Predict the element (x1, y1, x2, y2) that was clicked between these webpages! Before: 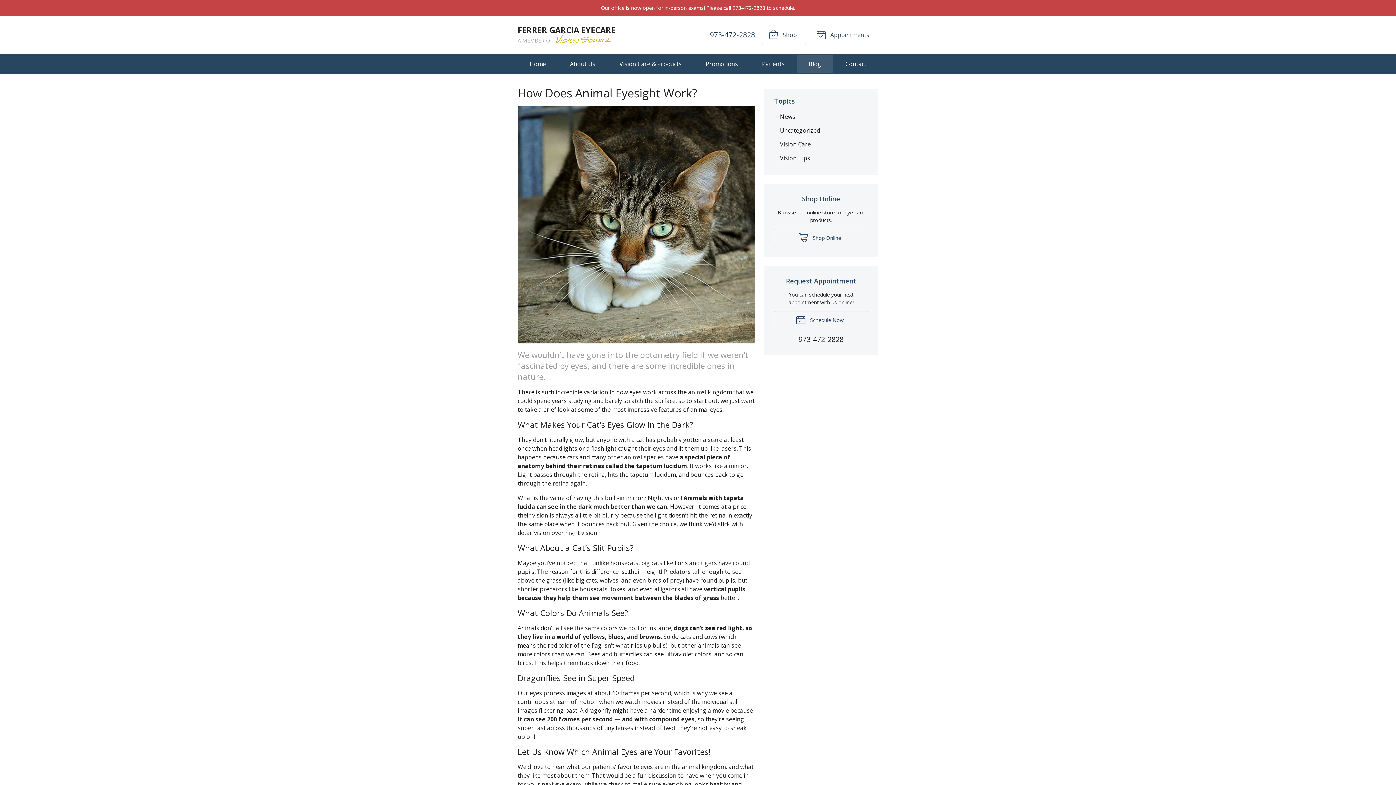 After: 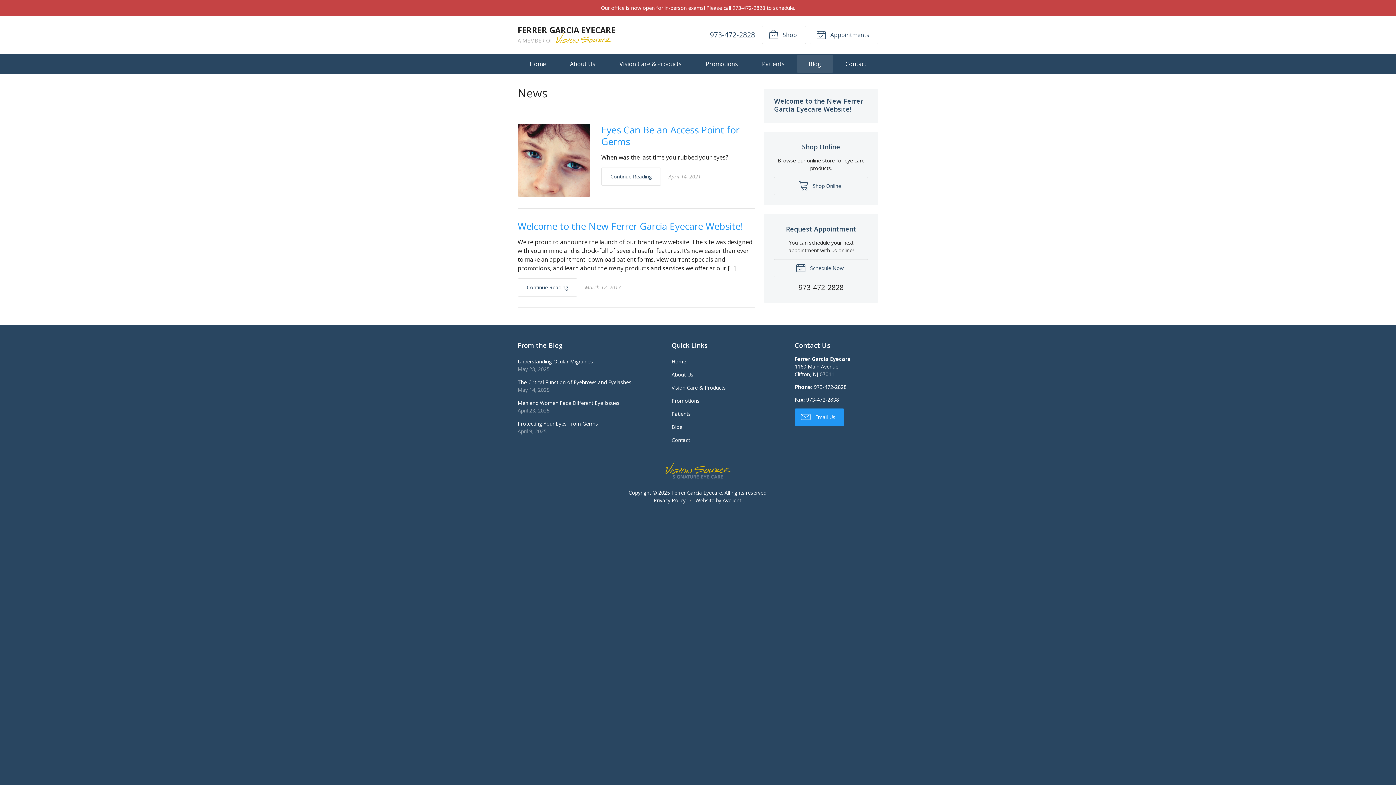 Action: label: News bbox: (774, 110, 868, 123)